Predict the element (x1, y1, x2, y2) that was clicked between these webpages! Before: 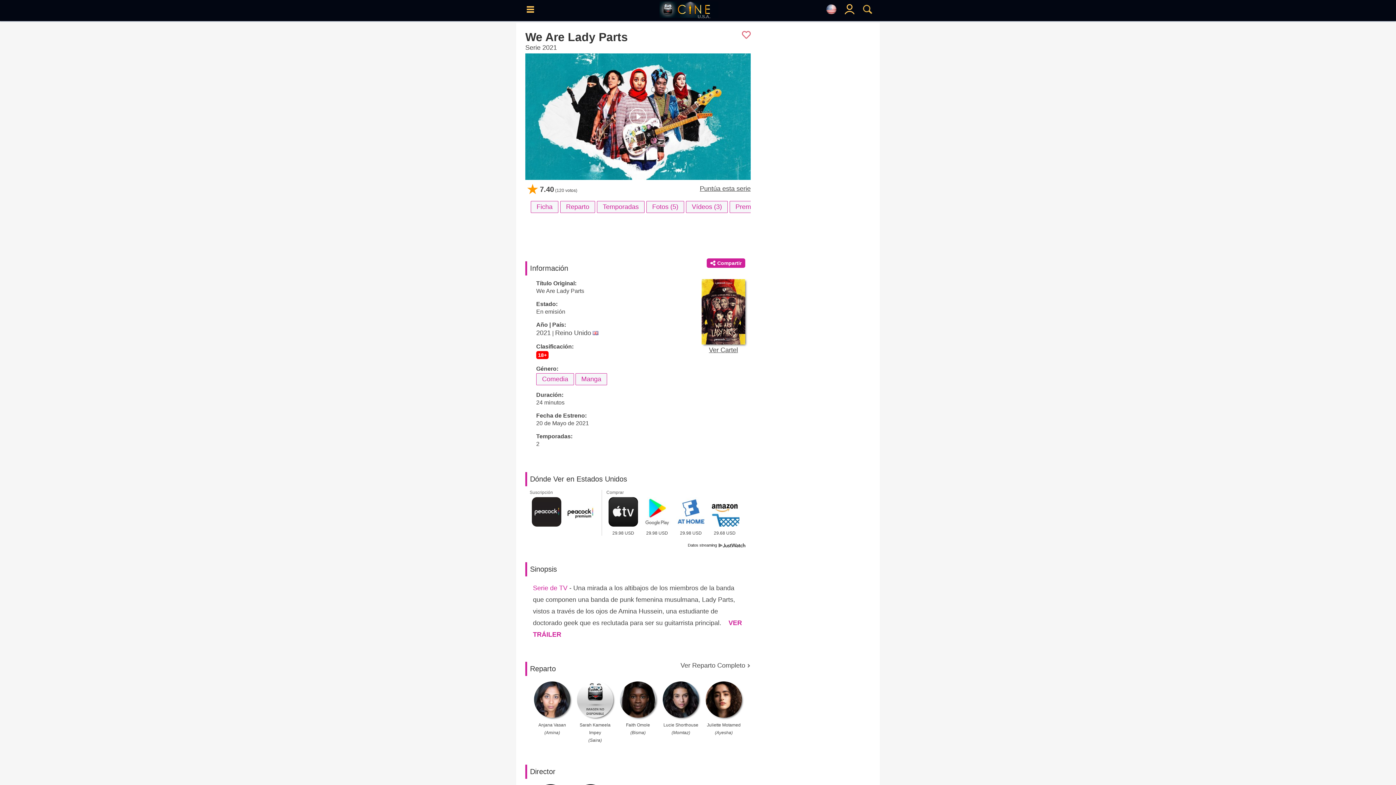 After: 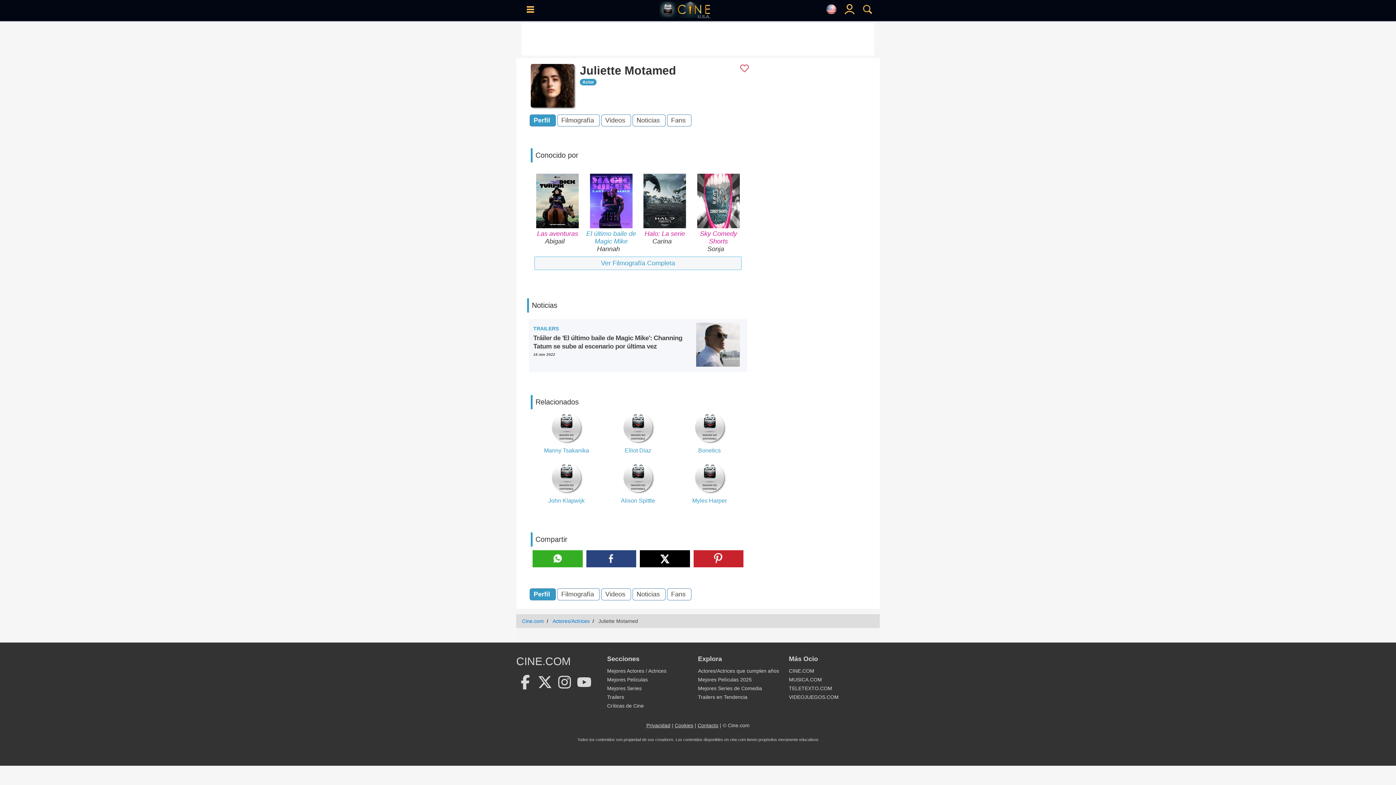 Action: label: 
Juliette Motamed
(Ayesha) bbox: (705, 715, 742, 735)